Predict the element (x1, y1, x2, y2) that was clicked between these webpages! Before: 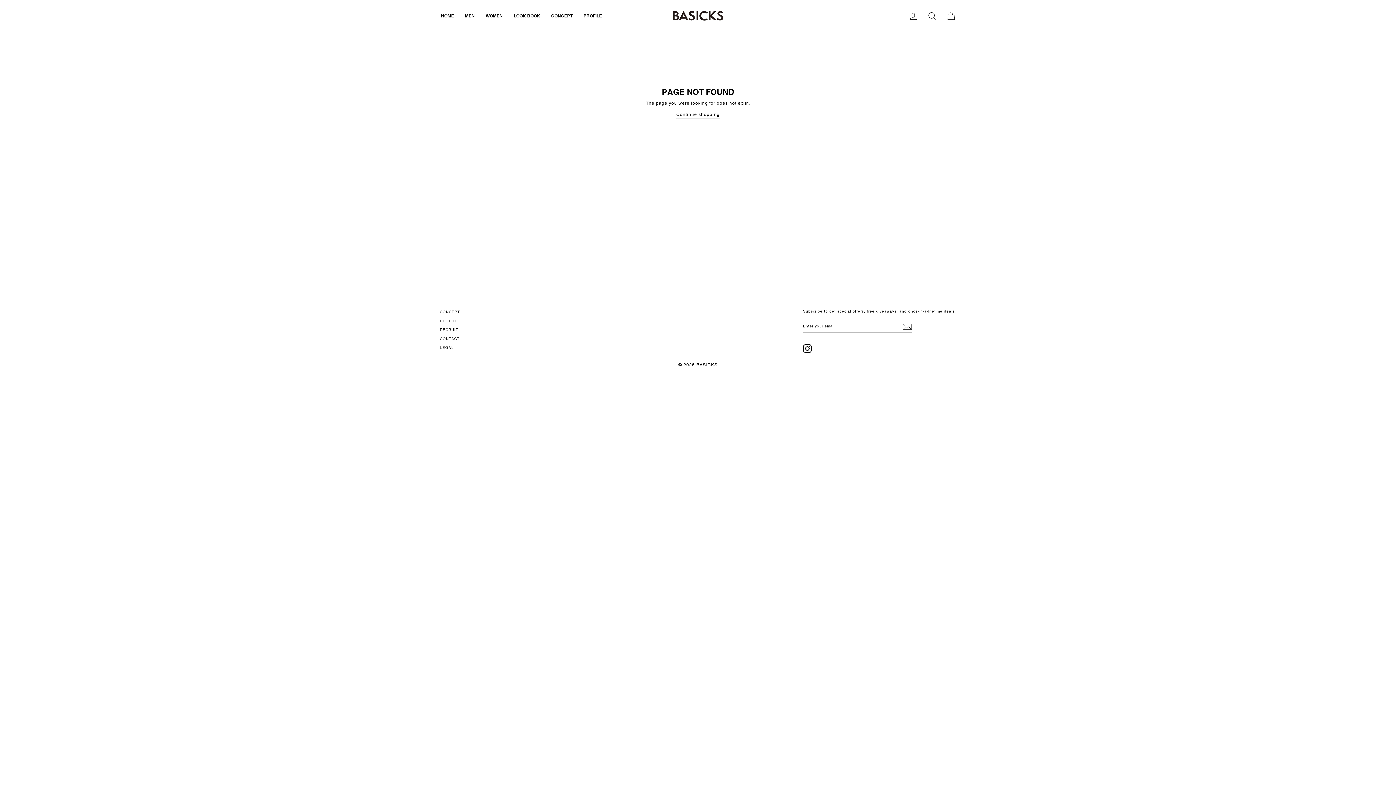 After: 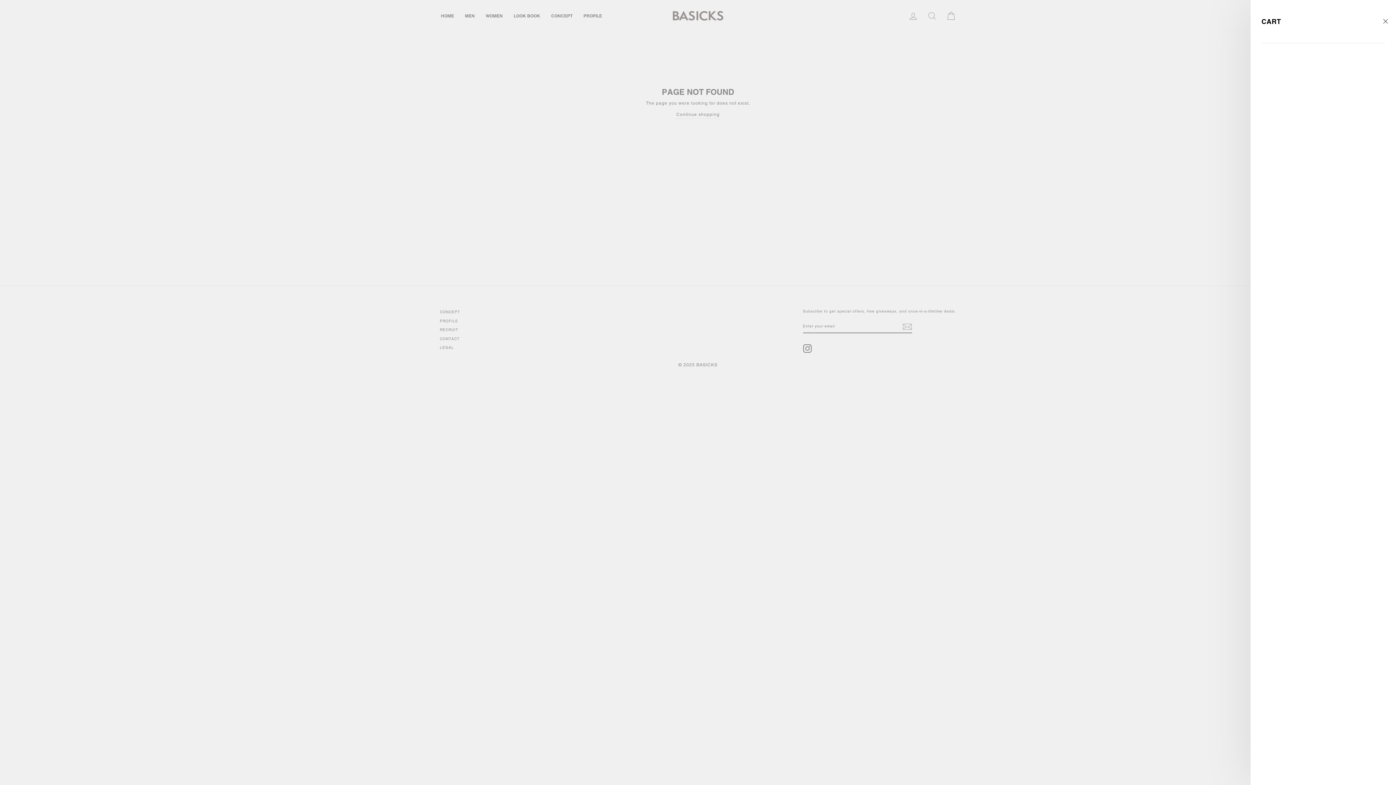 Action: bbox: (941, 8, 960, 23) label: CART